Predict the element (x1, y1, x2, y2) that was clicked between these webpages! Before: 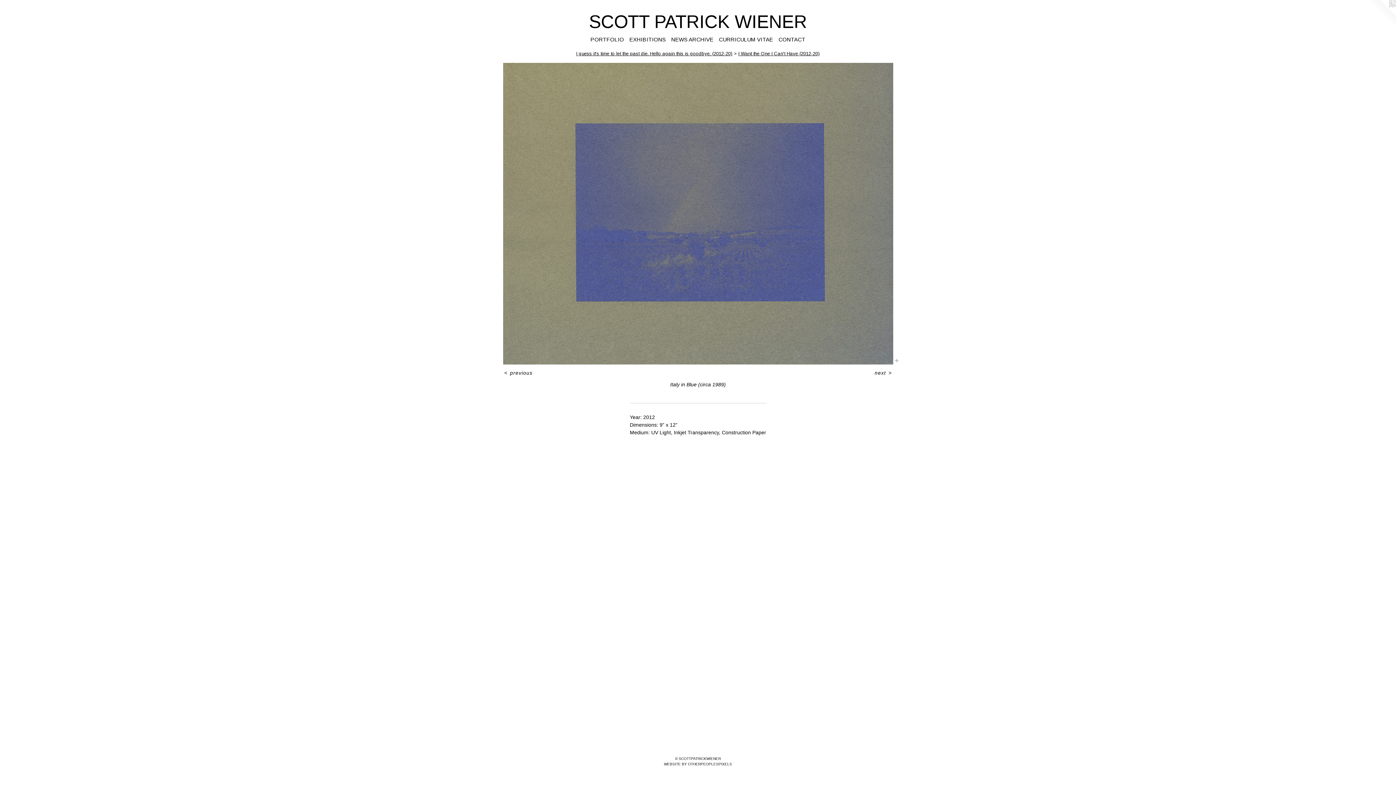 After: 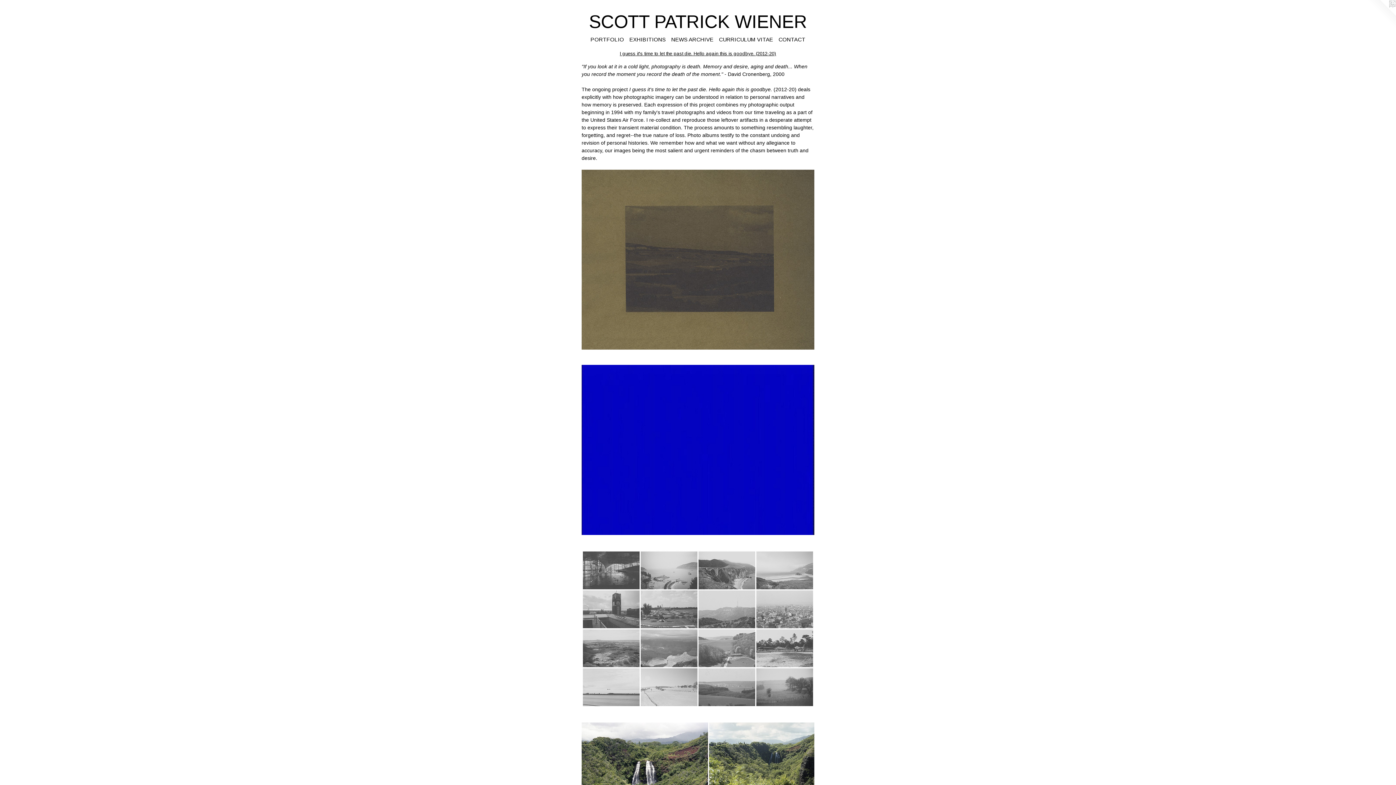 Action: label: I guess it's time to let the past die. Hello again this is goodbye. (2012-20) bbox: (576, 50, 732, 56)